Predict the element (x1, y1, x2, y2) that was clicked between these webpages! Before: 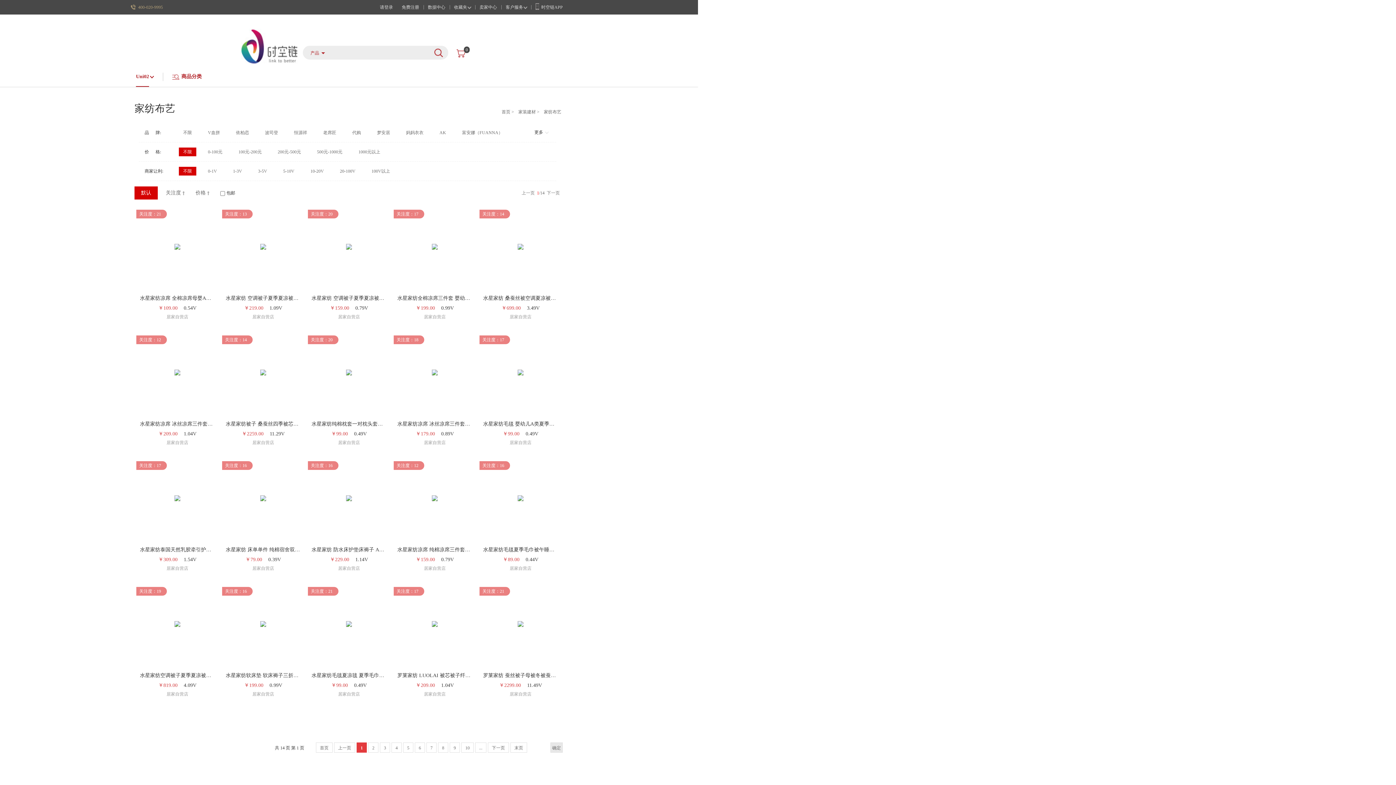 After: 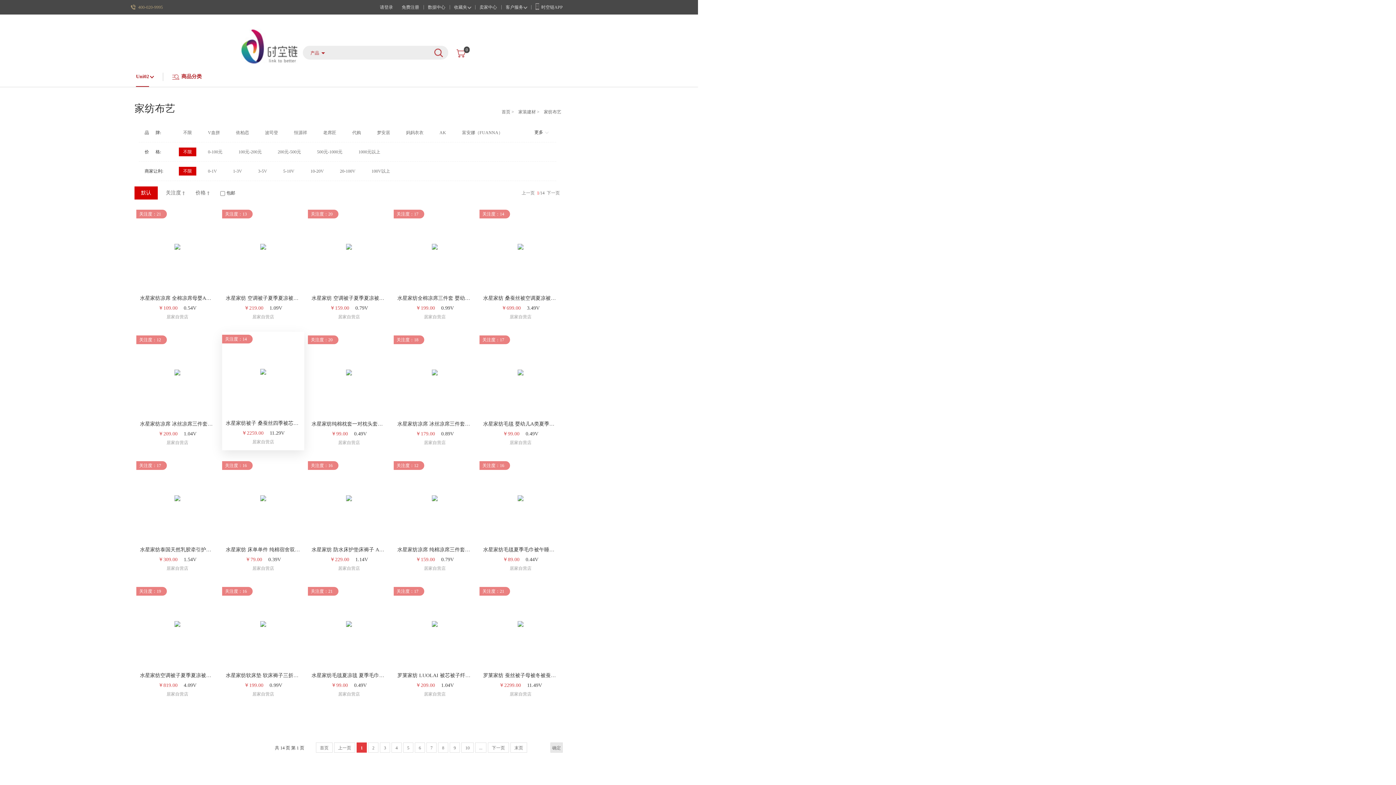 Action: bbox: (225, 439, 300, 446) label: 居家自营店